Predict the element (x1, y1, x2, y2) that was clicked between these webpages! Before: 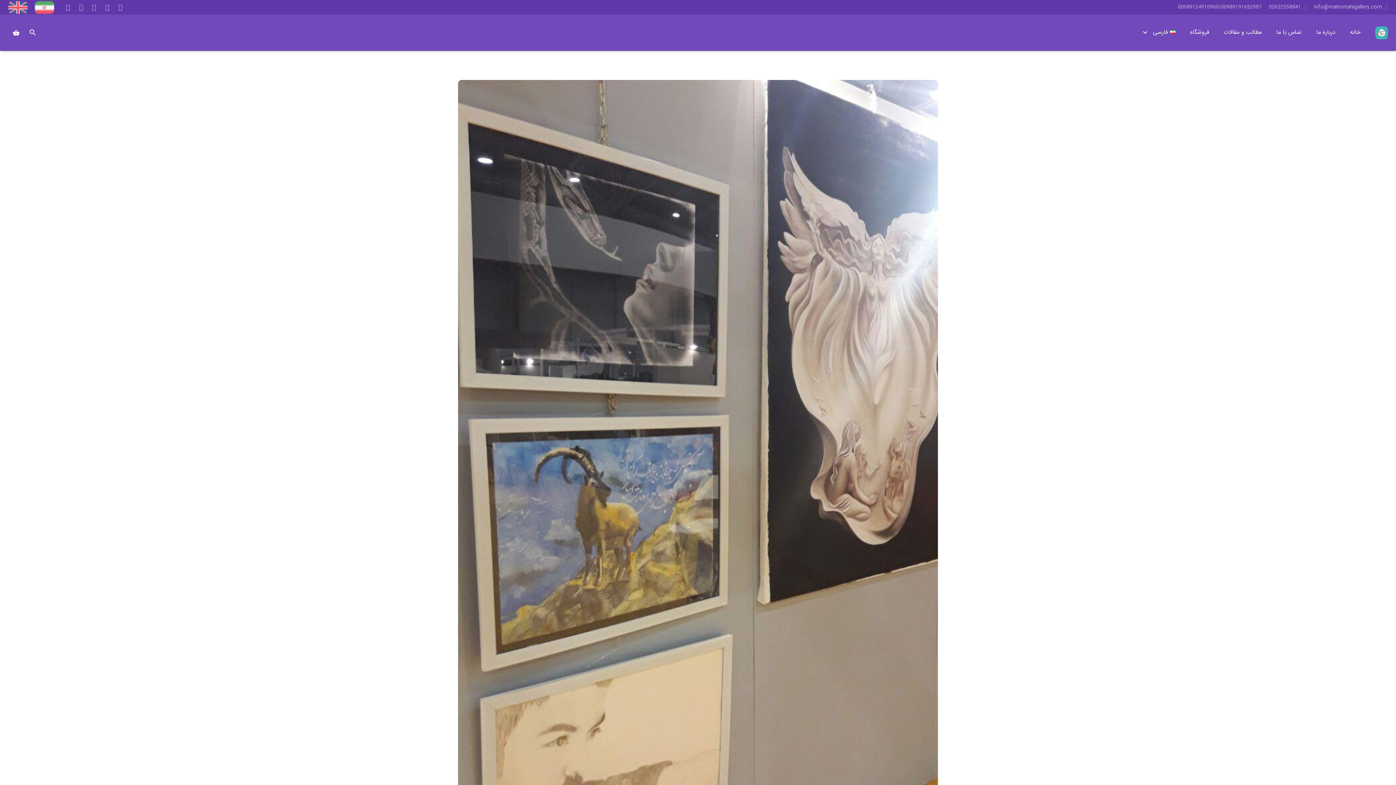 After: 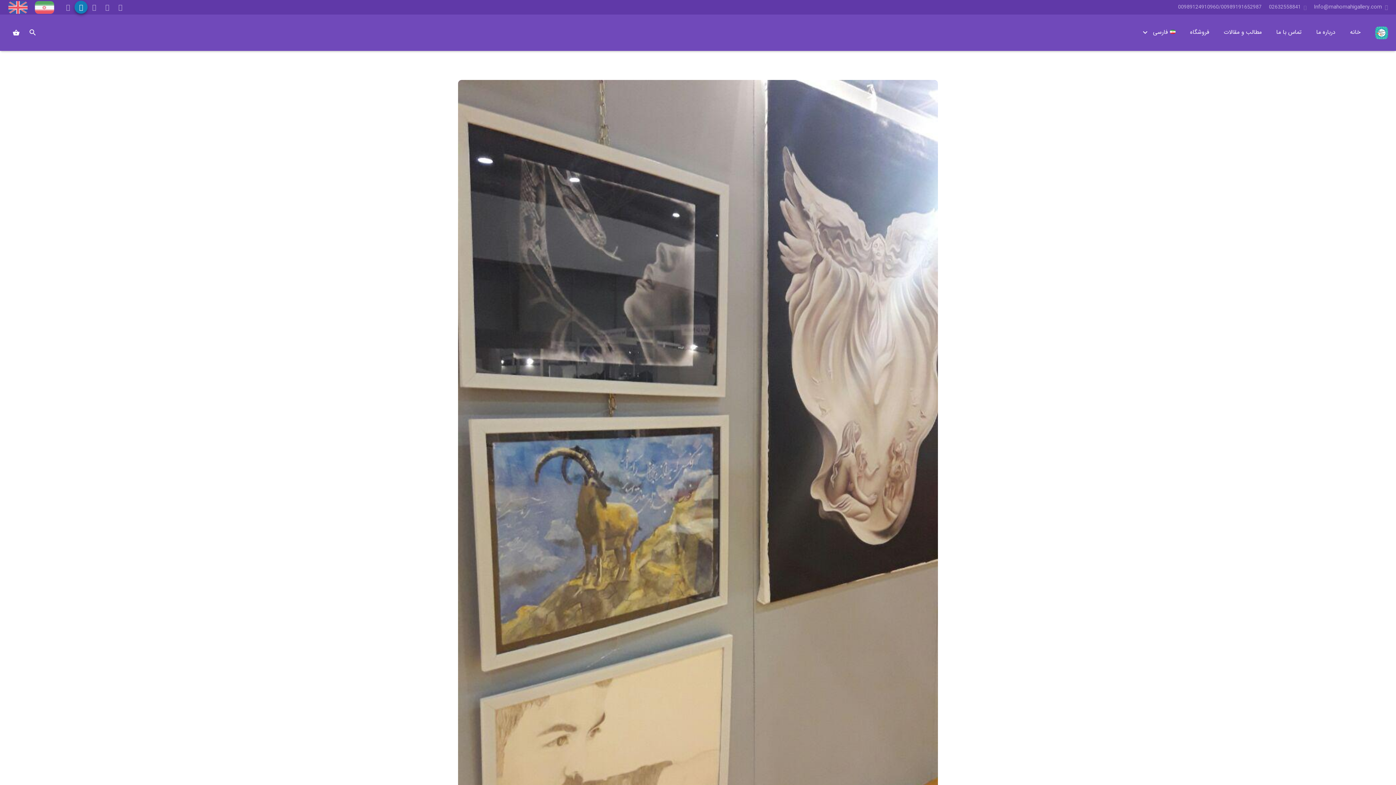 Action: bbox: (74, 0, 87, 13) label: LinkedIn